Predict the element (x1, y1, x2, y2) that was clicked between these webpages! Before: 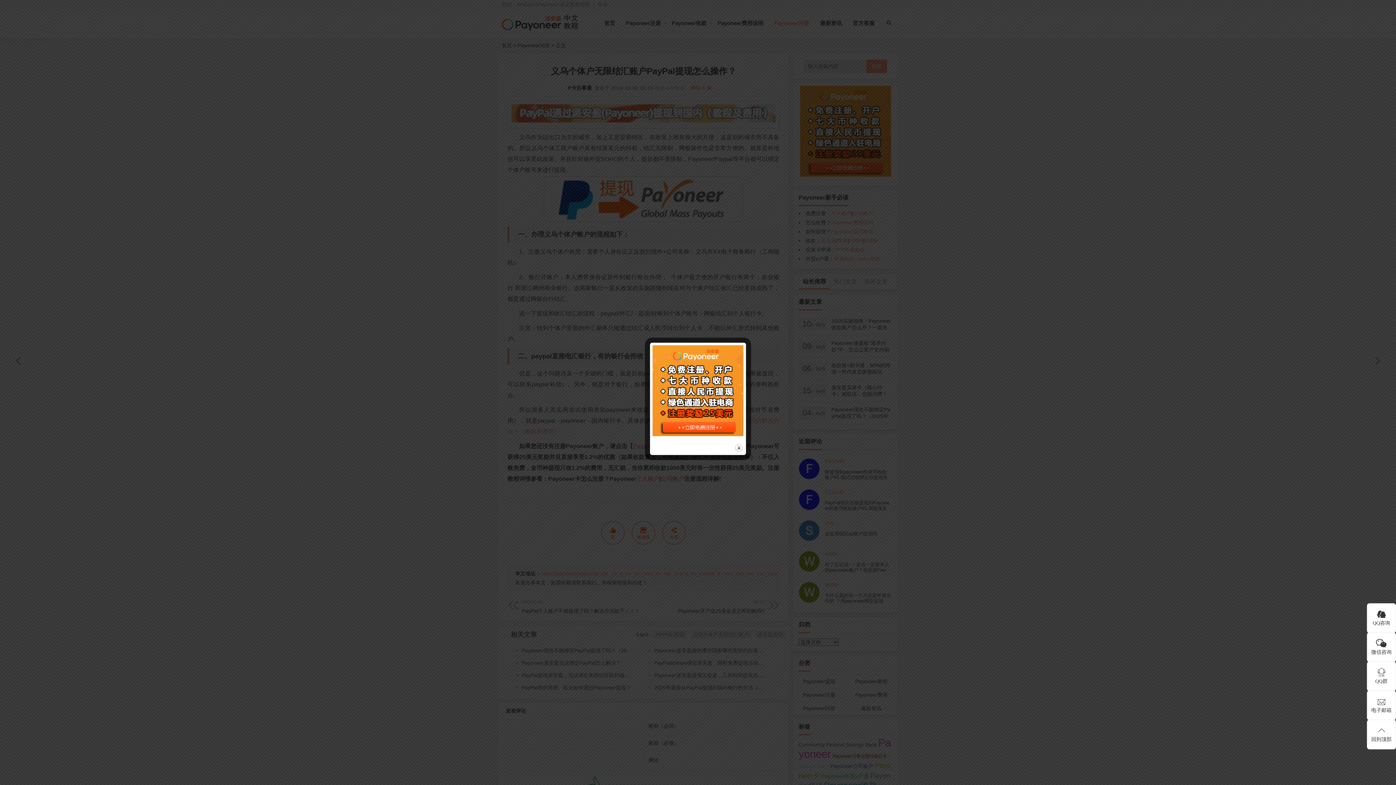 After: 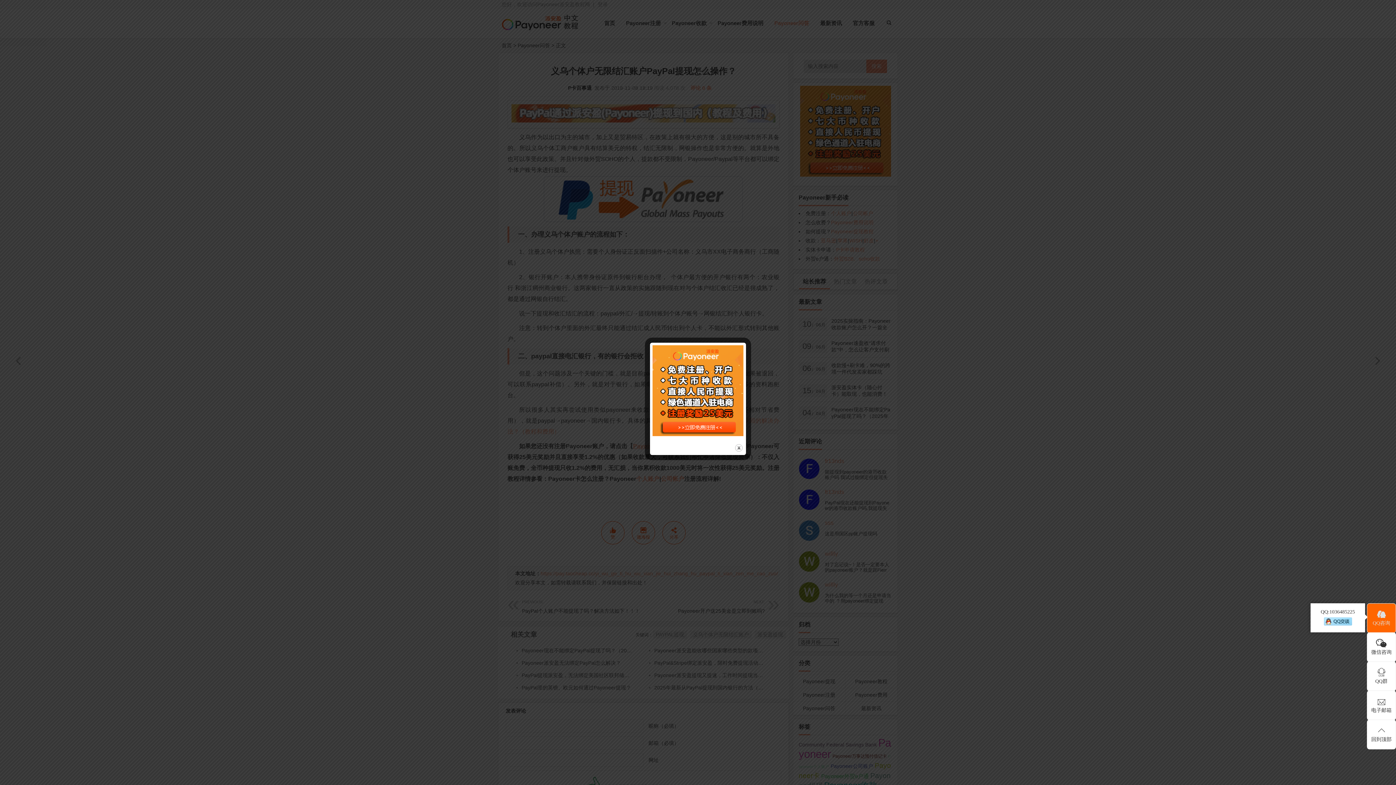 Action: bbox: (1367, 603, 1396, 633) label: QQ咨询